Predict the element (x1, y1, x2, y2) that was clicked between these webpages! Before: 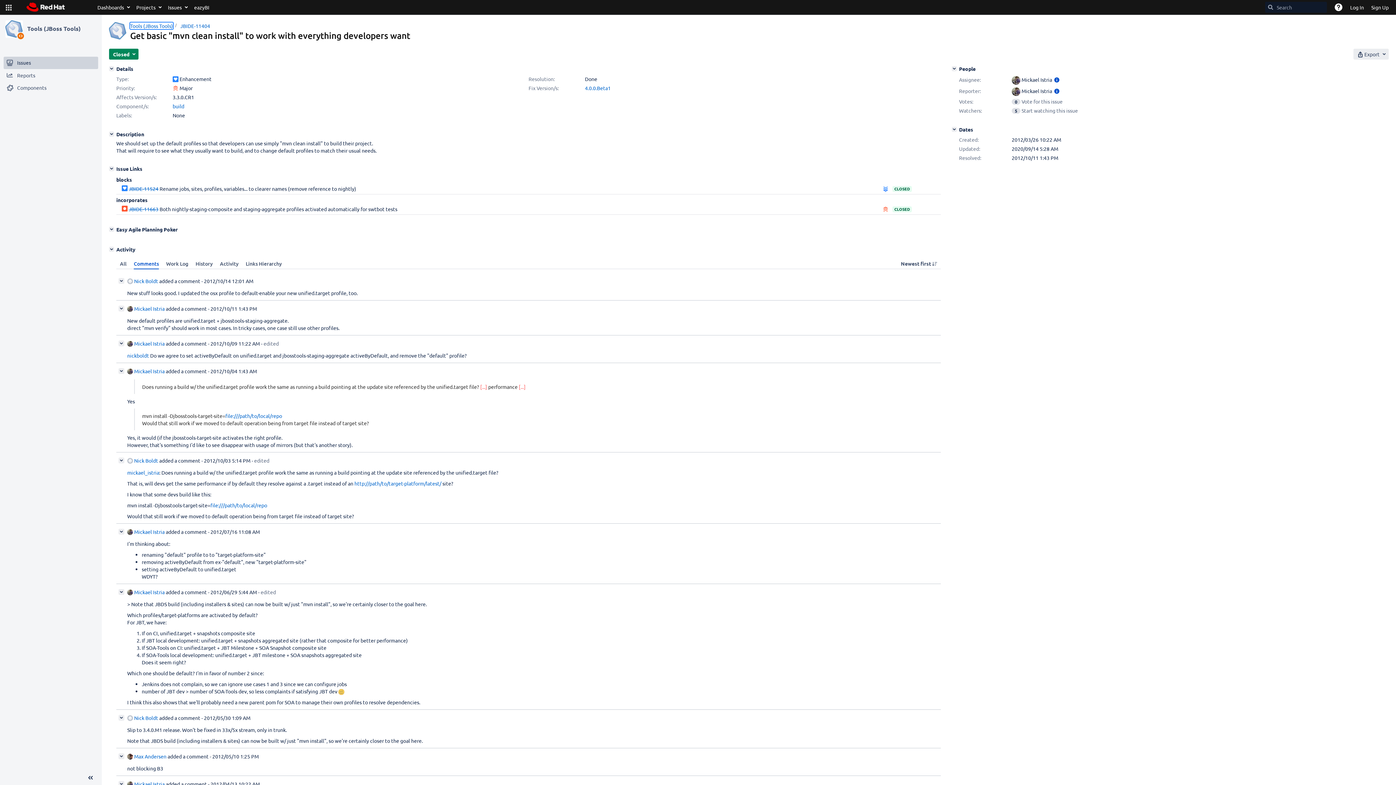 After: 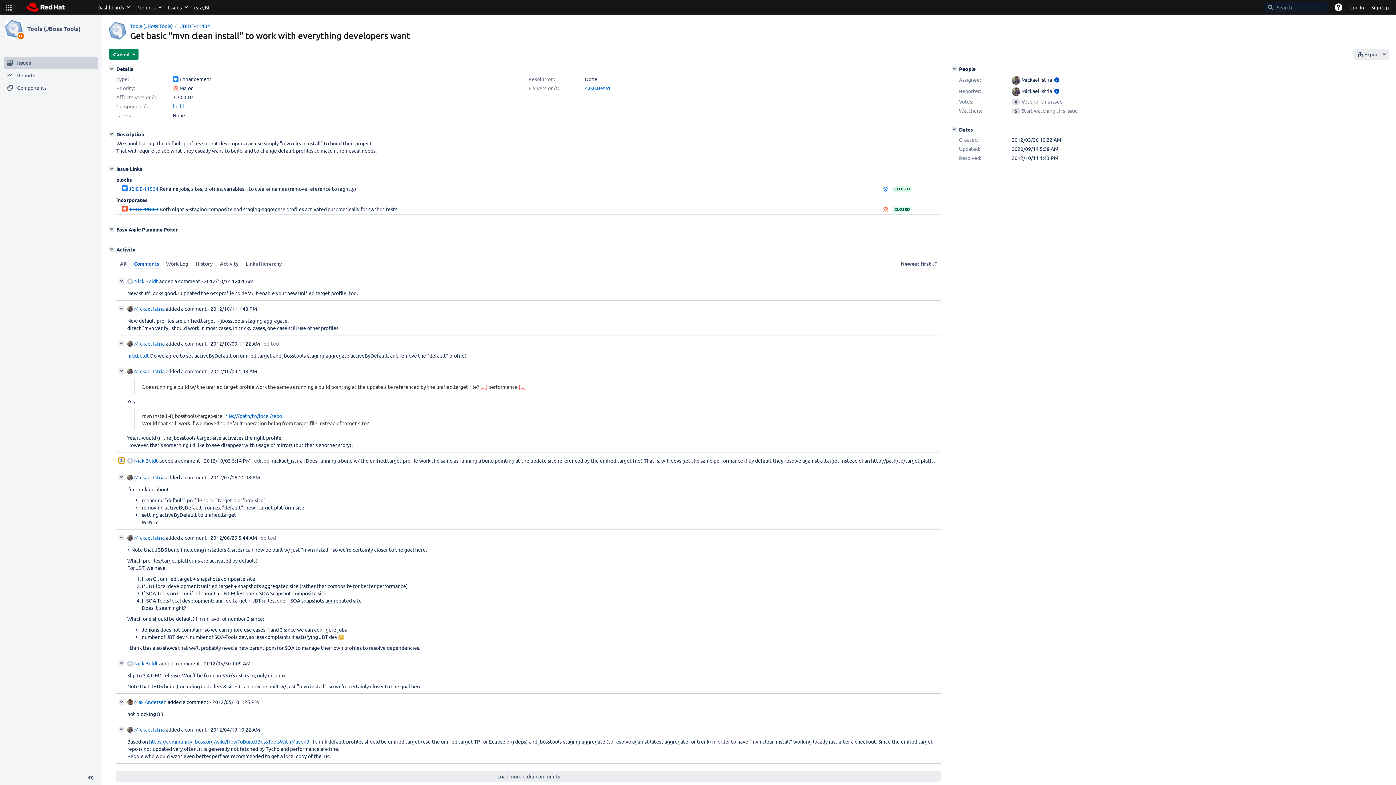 Action: bbox: (118, 457, 124, 463) label:  Collapse comment: Nick Boldt added a comment - 2012/10/03 5:14 PM, Edited by Nick Boldt - 2012/10/03 5:17 PM